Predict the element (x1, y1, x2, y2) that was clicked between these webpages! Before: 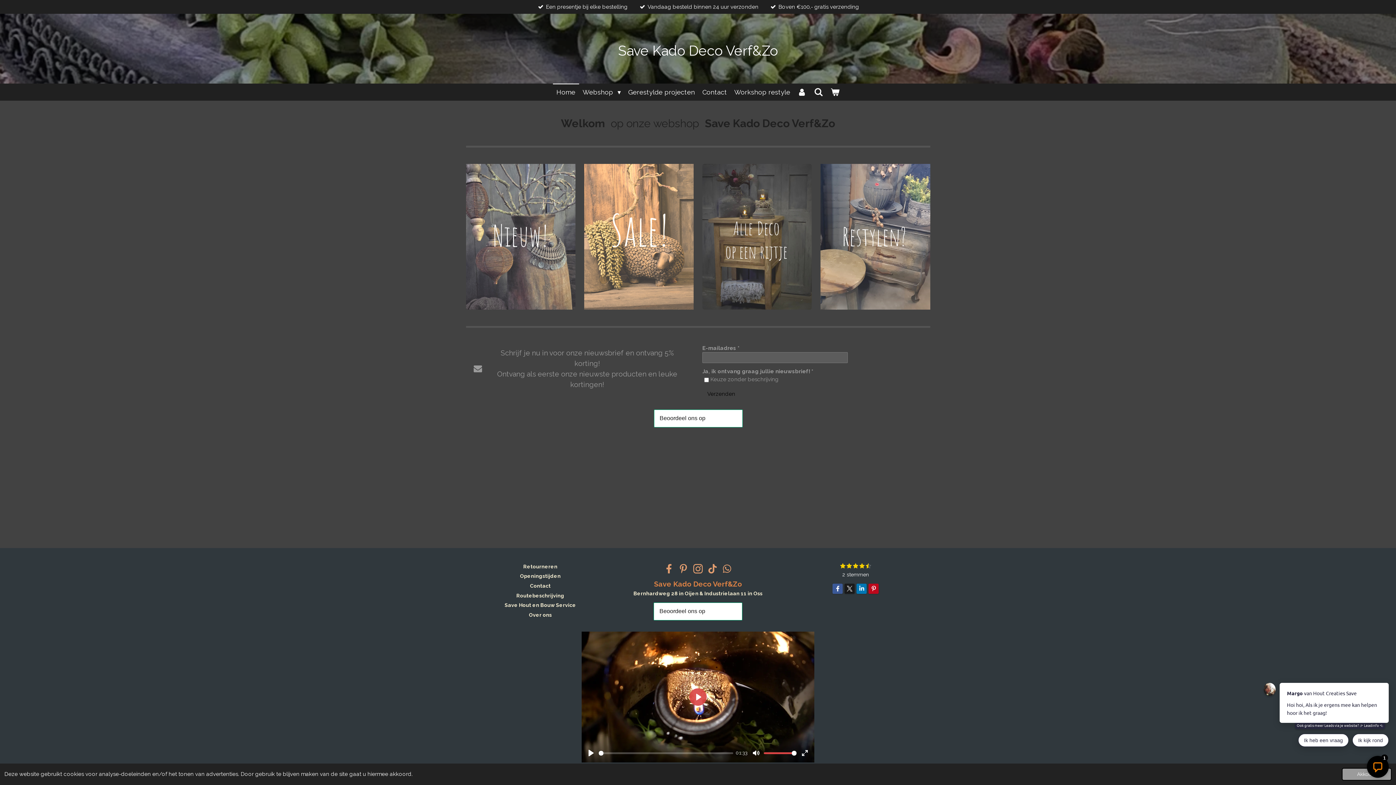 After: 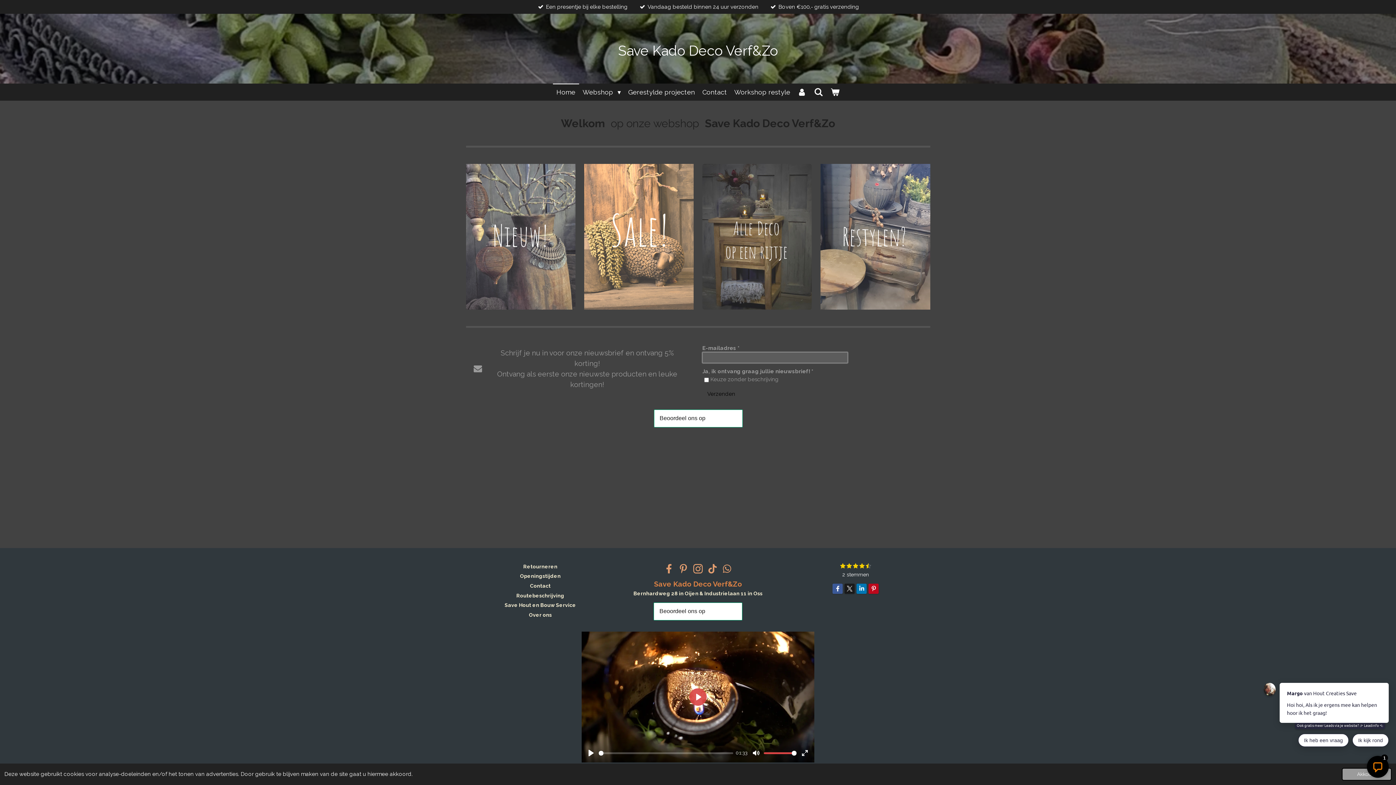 Action: bbox: (702, 388, 740, 399) label: Verzenden